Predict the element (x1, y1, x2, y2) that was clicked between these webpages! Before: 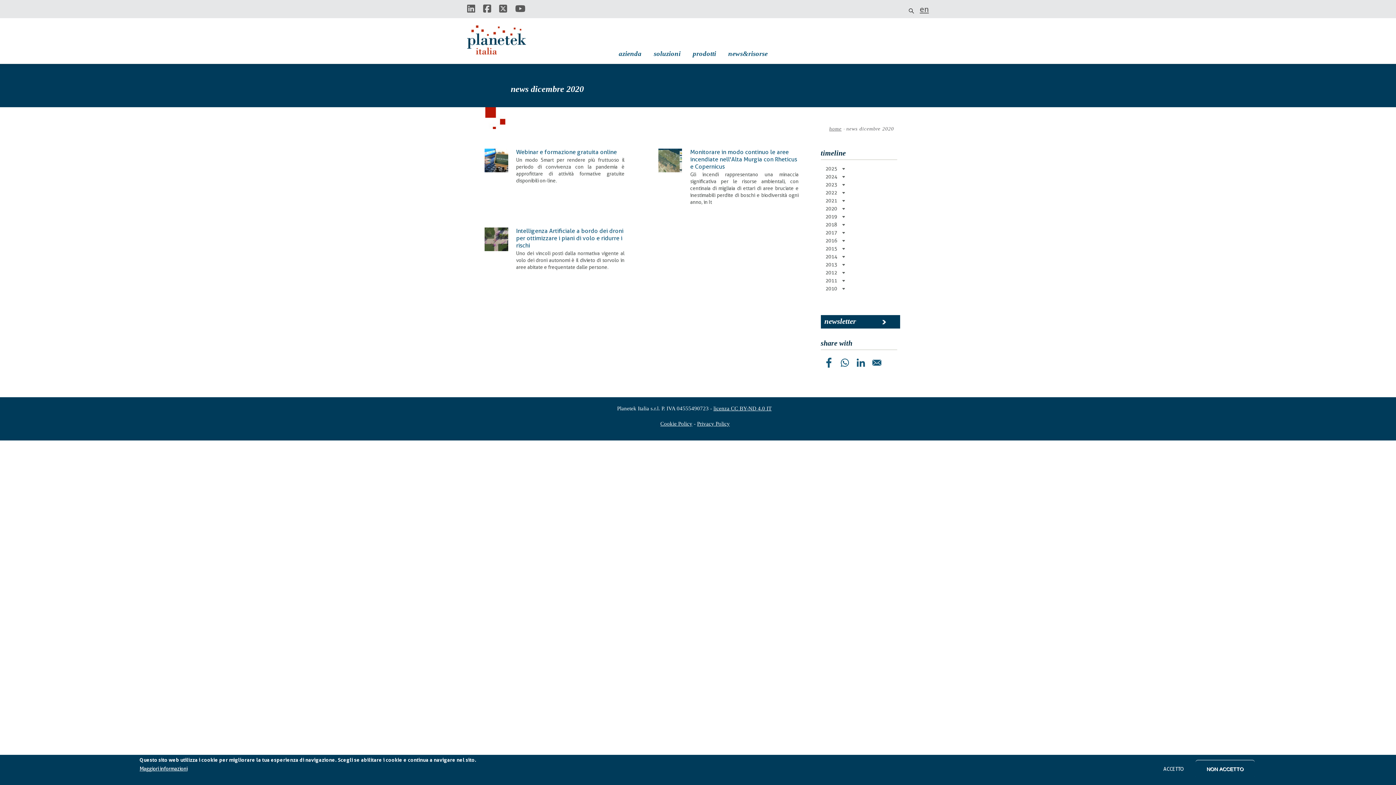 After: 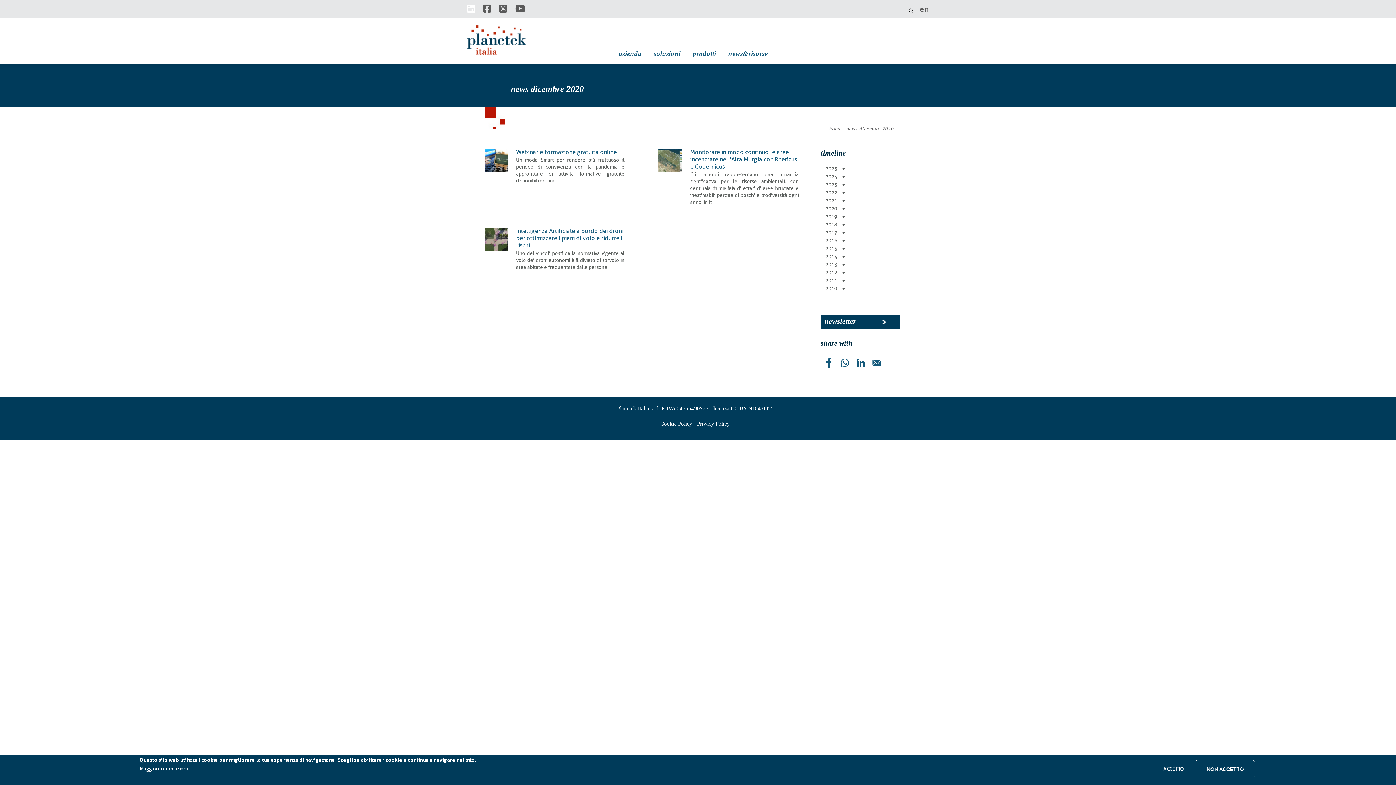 Action: bbox: (467, 3, 475, 14)